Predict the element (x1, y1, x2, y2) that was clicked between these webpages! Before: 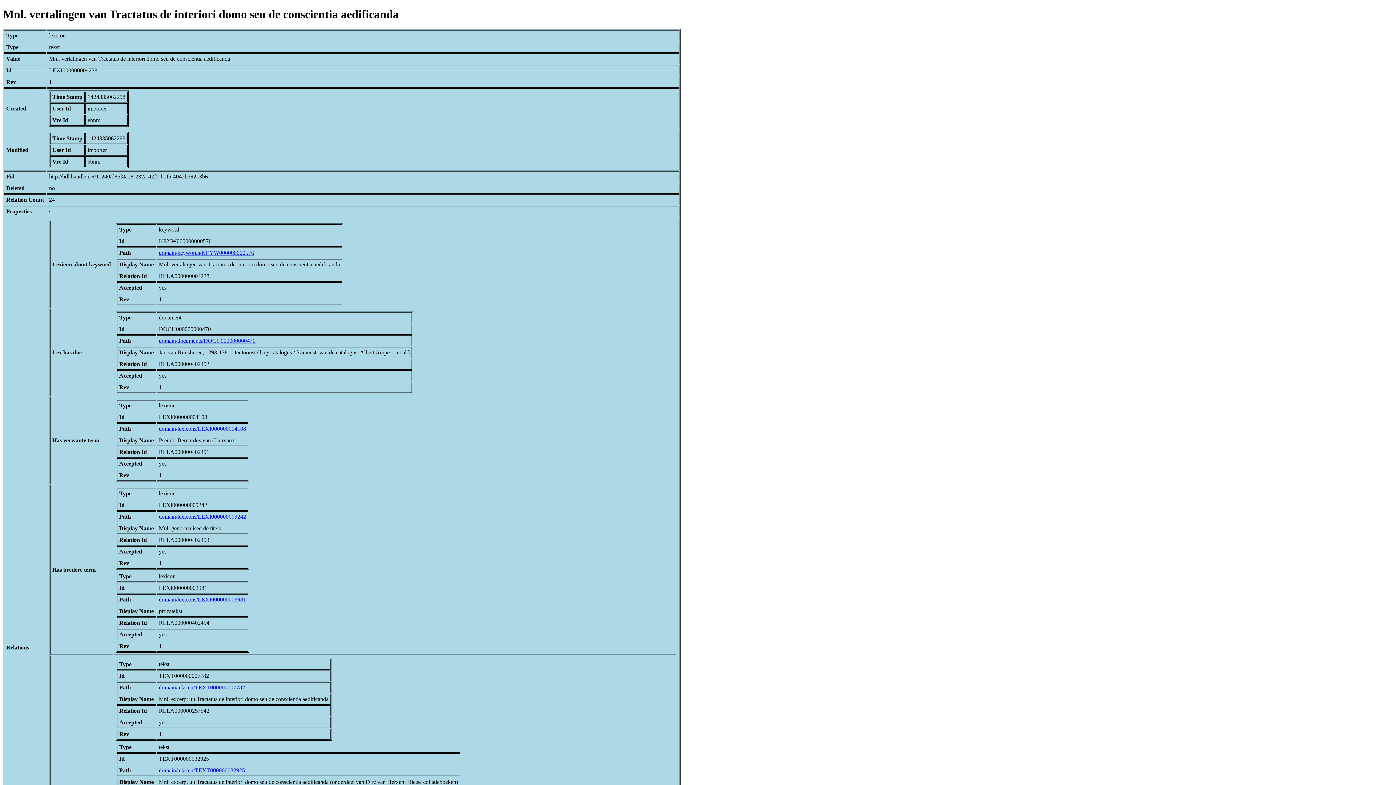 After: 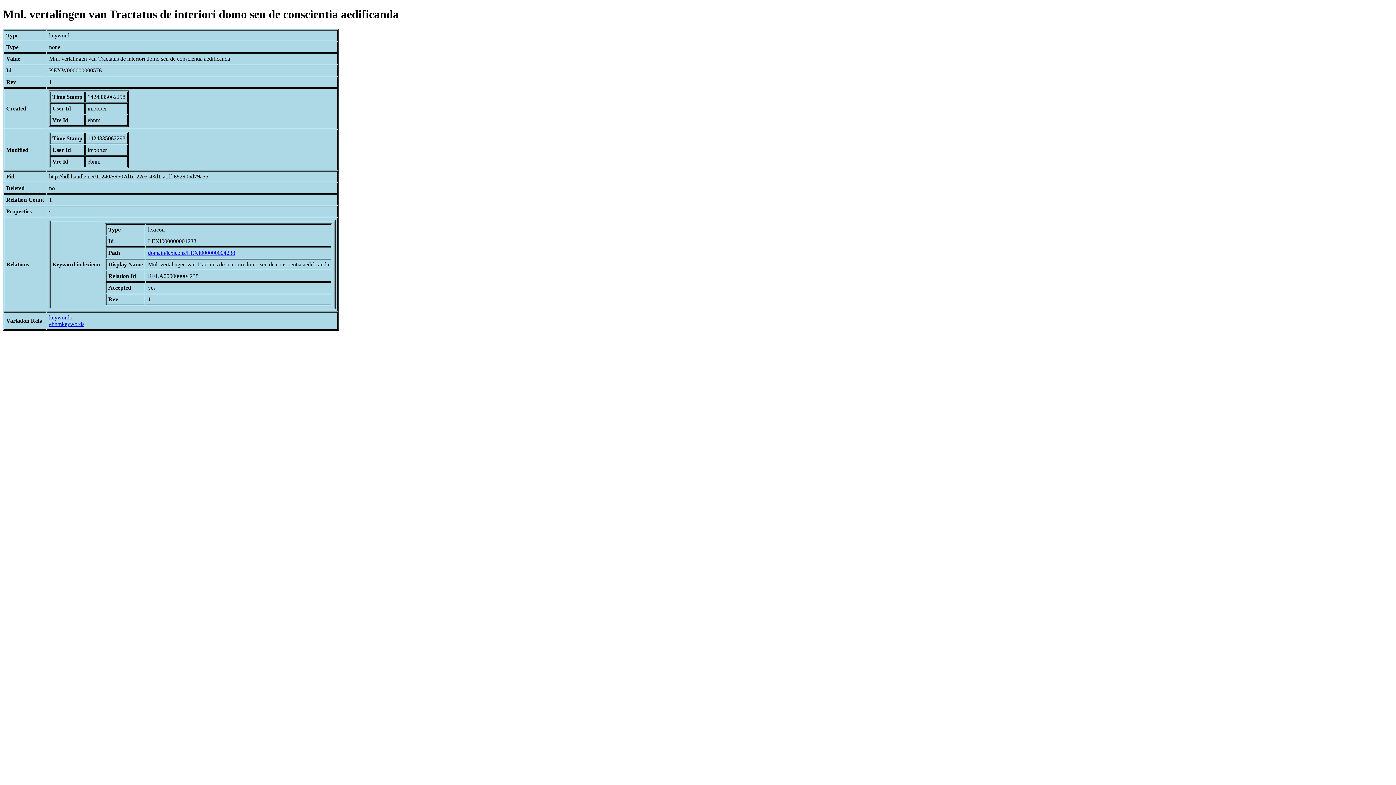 Action: label: domain/keywords/KEYW000000000576 bbox: (158, 249, 254, 255)